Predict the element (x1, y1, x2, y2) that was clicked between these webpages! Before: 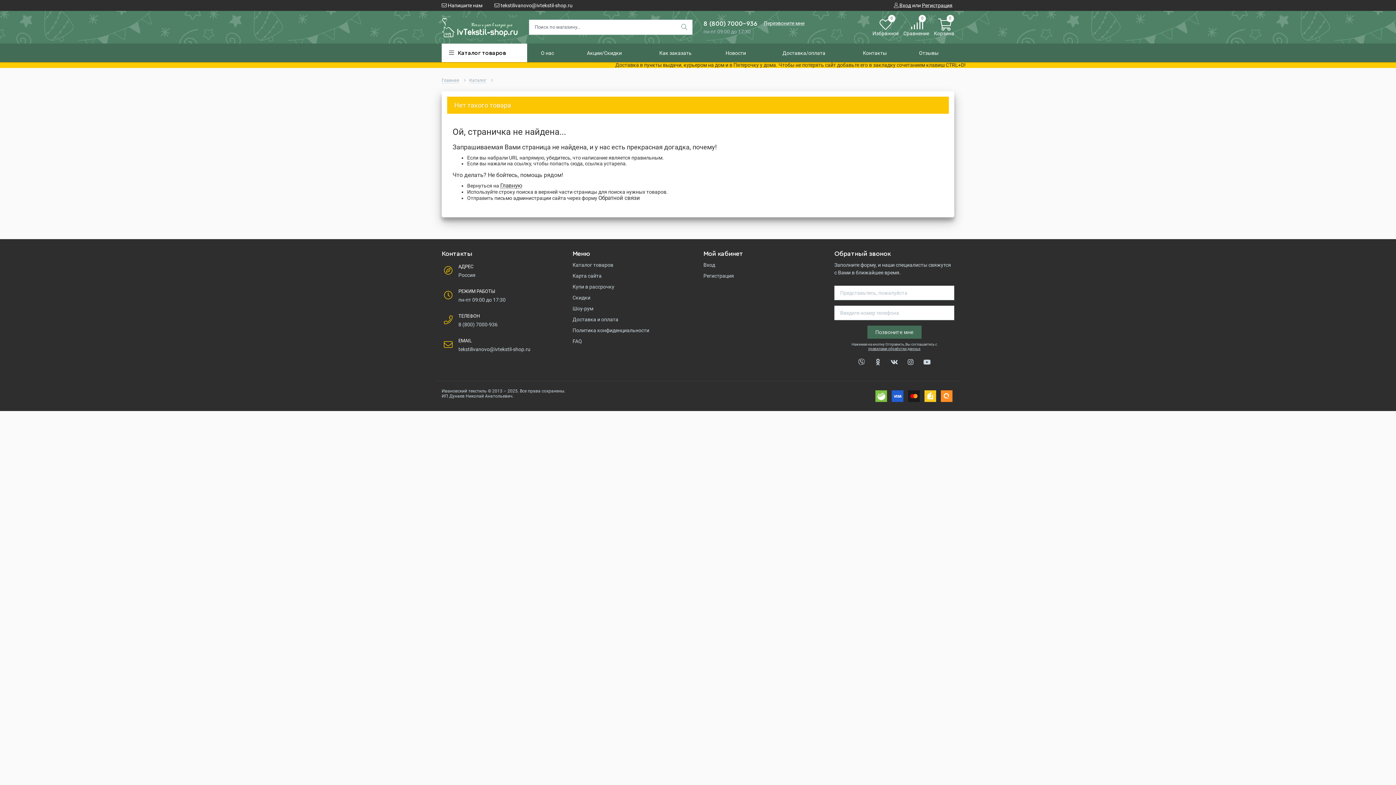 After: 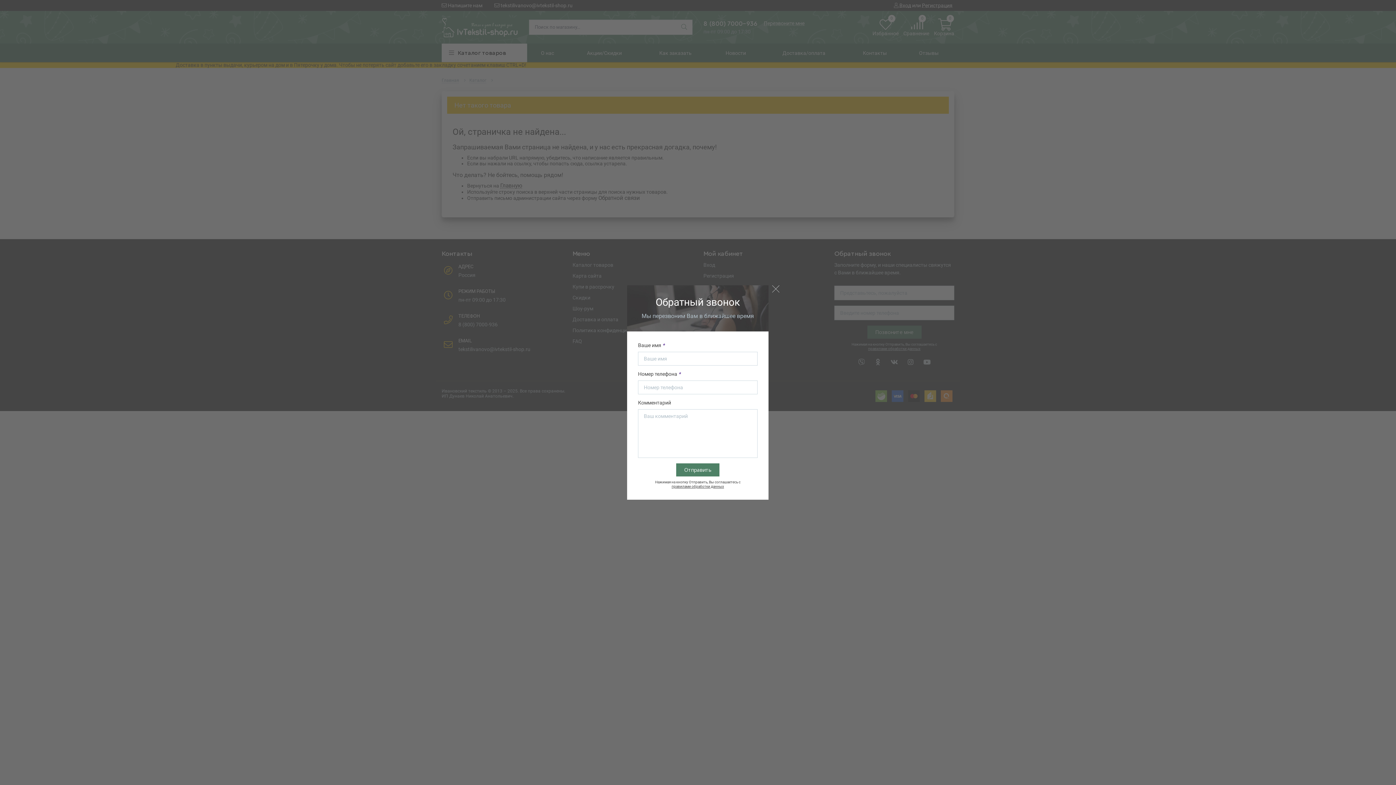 Action: bbox: (764, 20, 804, 26) label: Перезвоните мне